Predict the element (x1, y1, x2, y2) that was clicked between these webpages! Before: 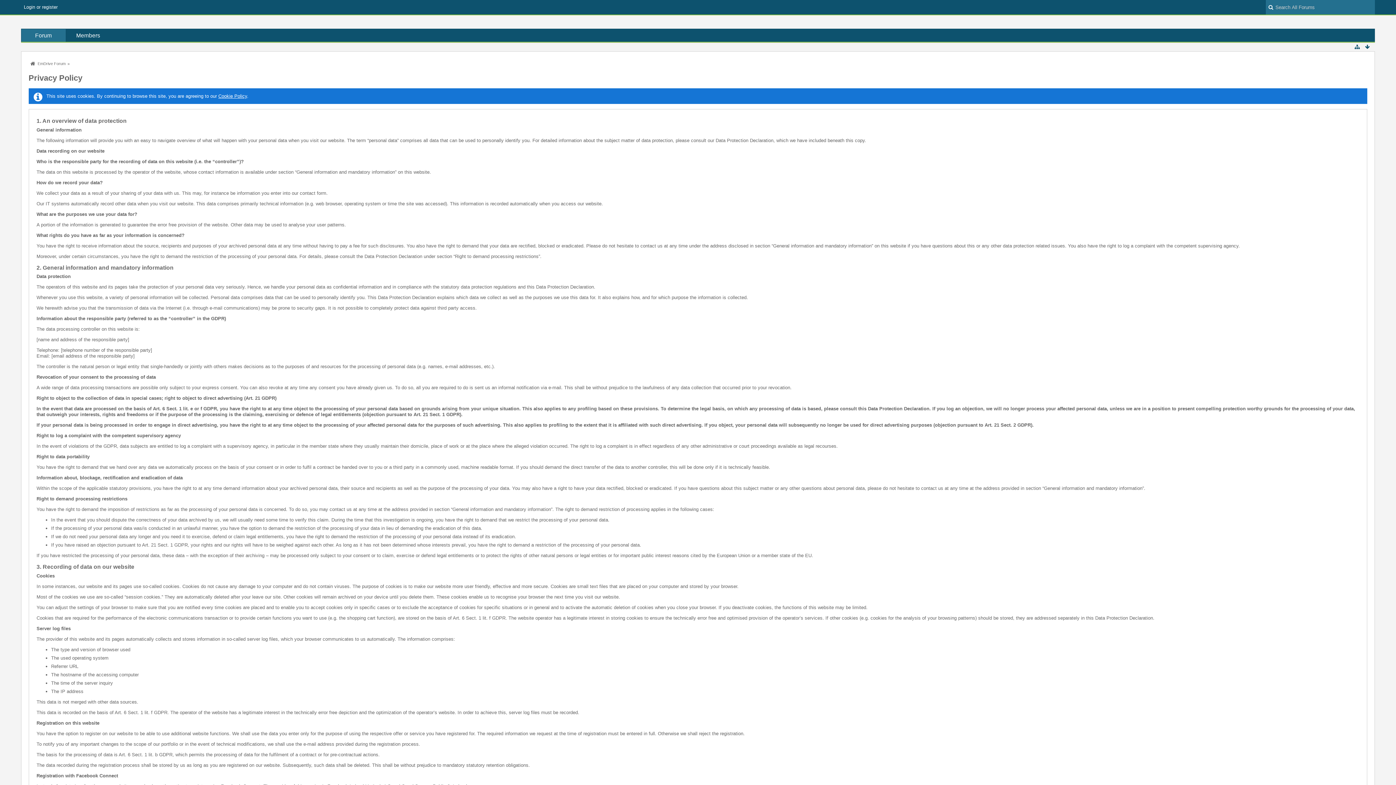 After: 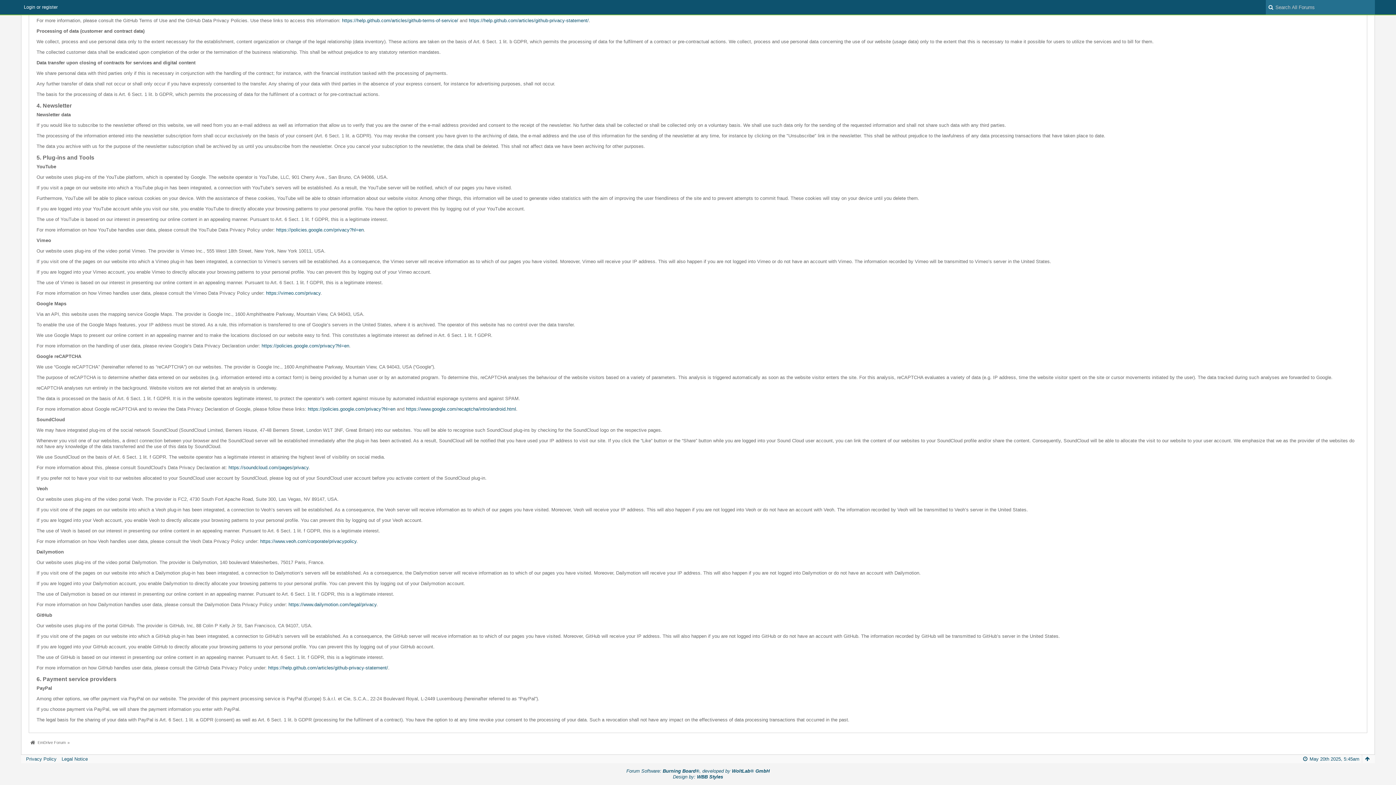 Action: bbox: (1363, 42, 1371, 51)